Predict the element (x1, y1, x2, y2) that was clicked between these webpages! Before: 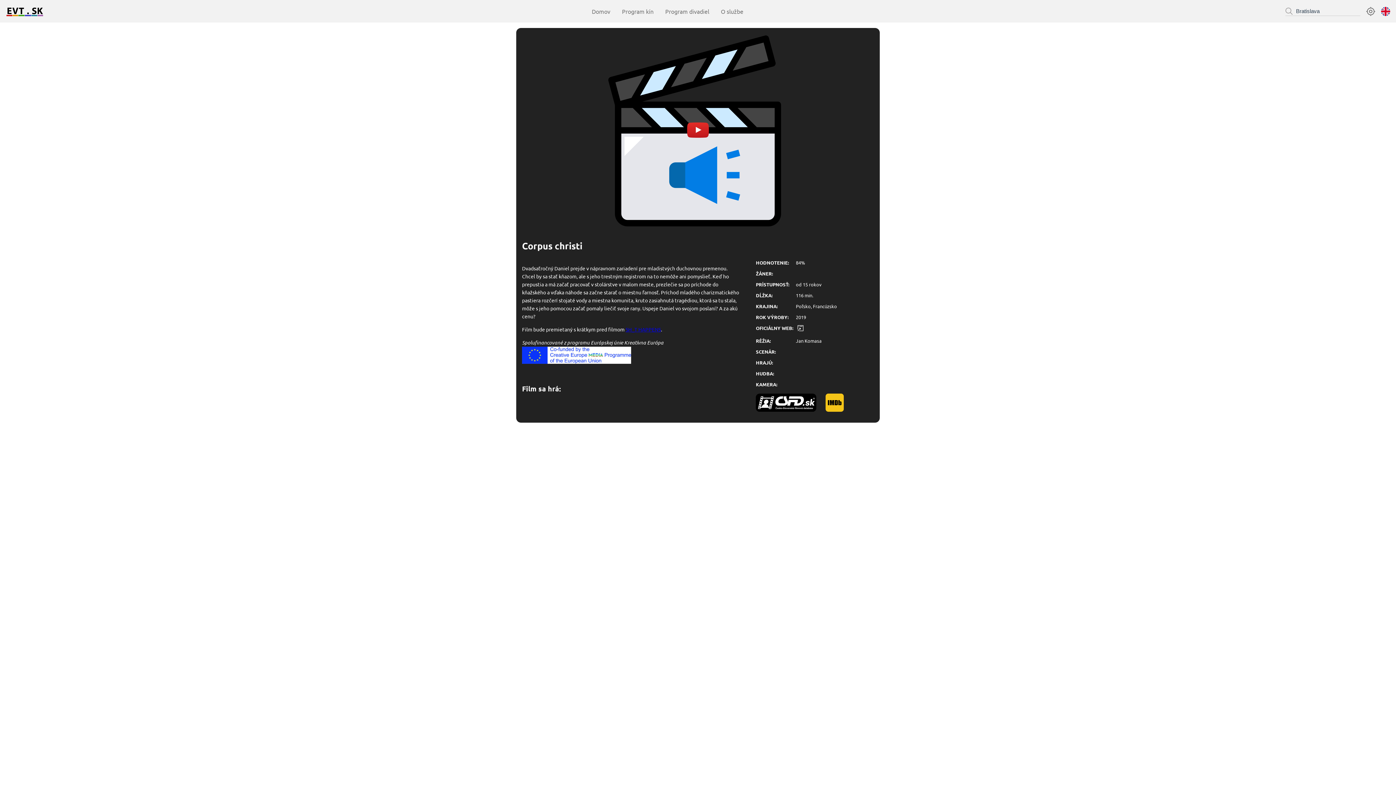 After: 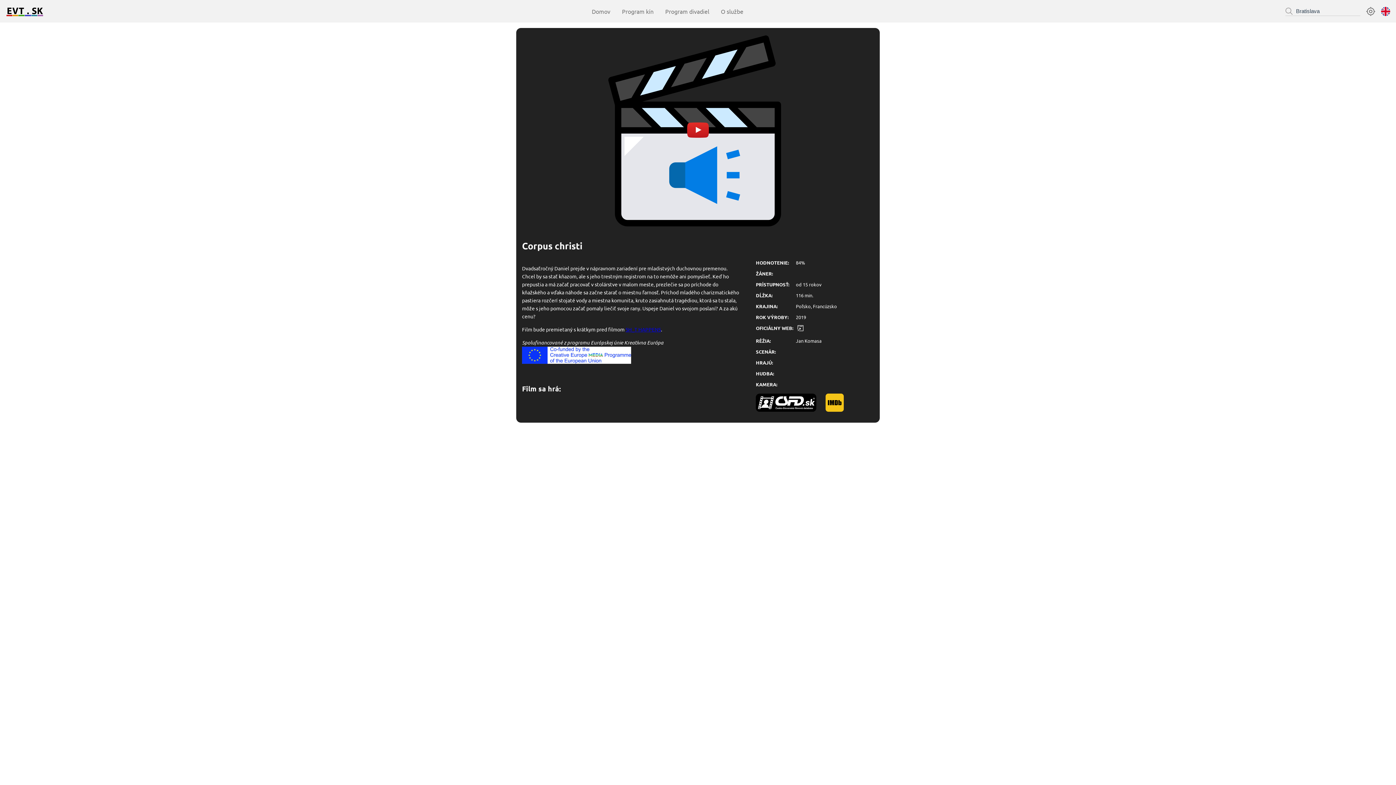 Action: bbox: (825, 406, 852, 413)